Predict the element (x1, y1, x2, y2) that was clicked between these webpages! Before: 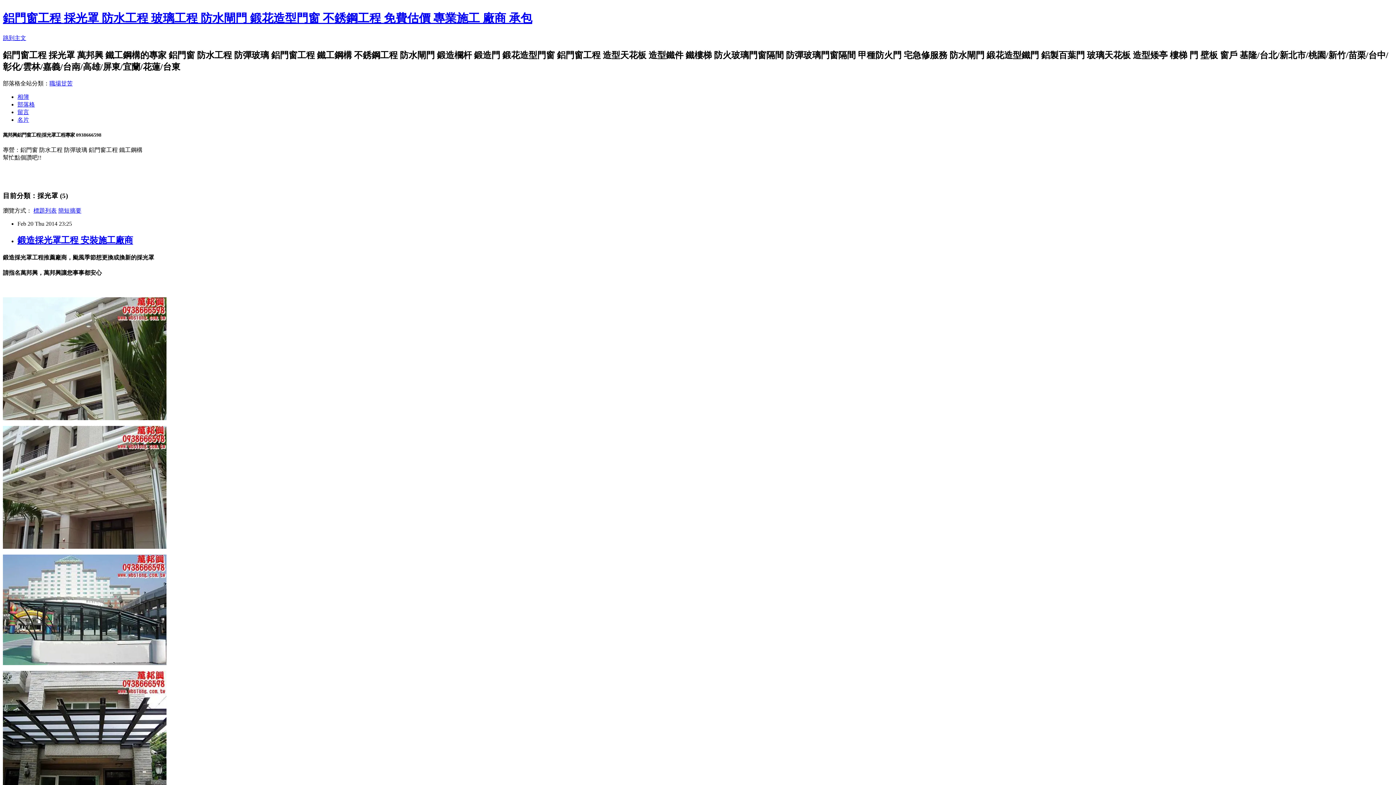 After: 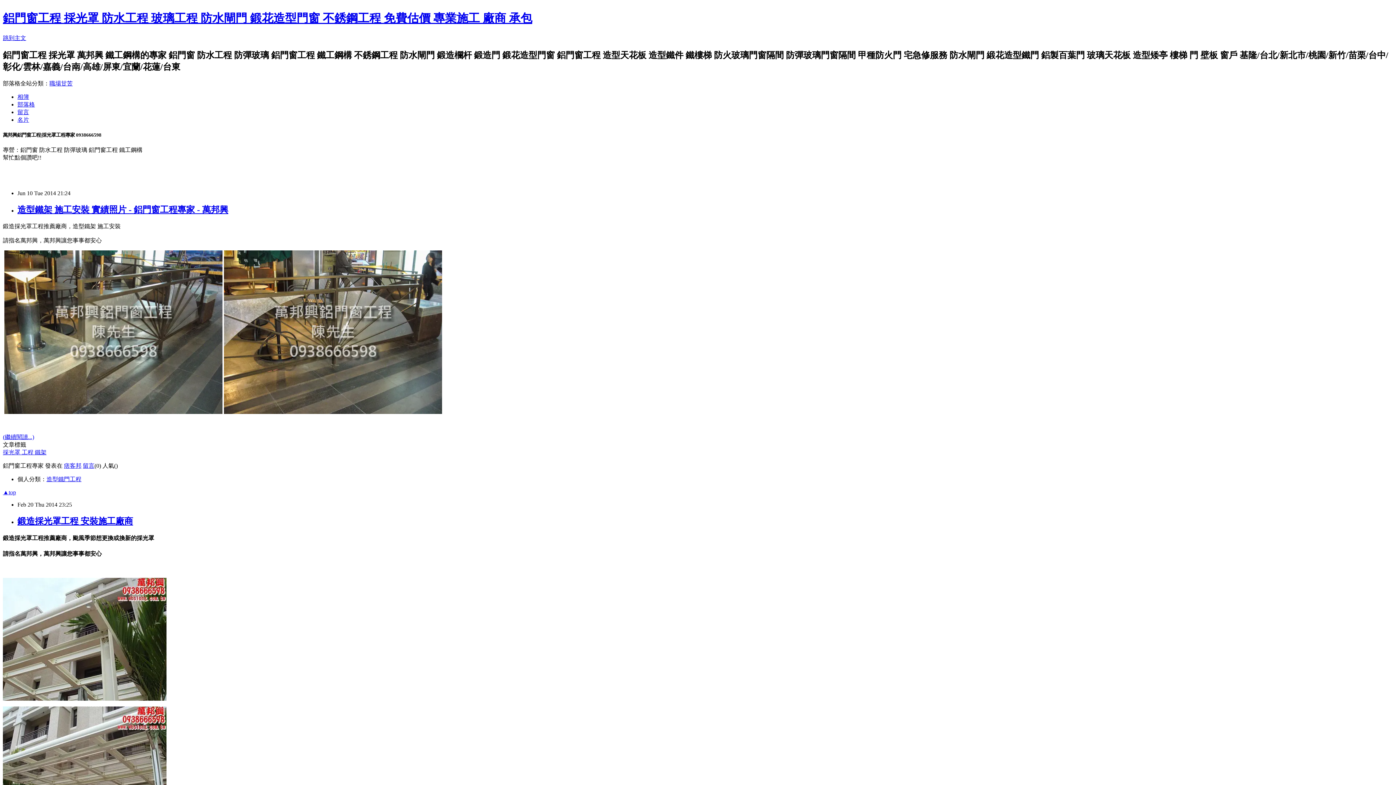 Action: label: 鋁門窗工程 採光罩 防水工程 玻璃工程 防水閘門 鍛花造型門窗 不銹鋼工程 免費估價 專業施工 廠商 承包 bbox: (2, 11, 532, 24)